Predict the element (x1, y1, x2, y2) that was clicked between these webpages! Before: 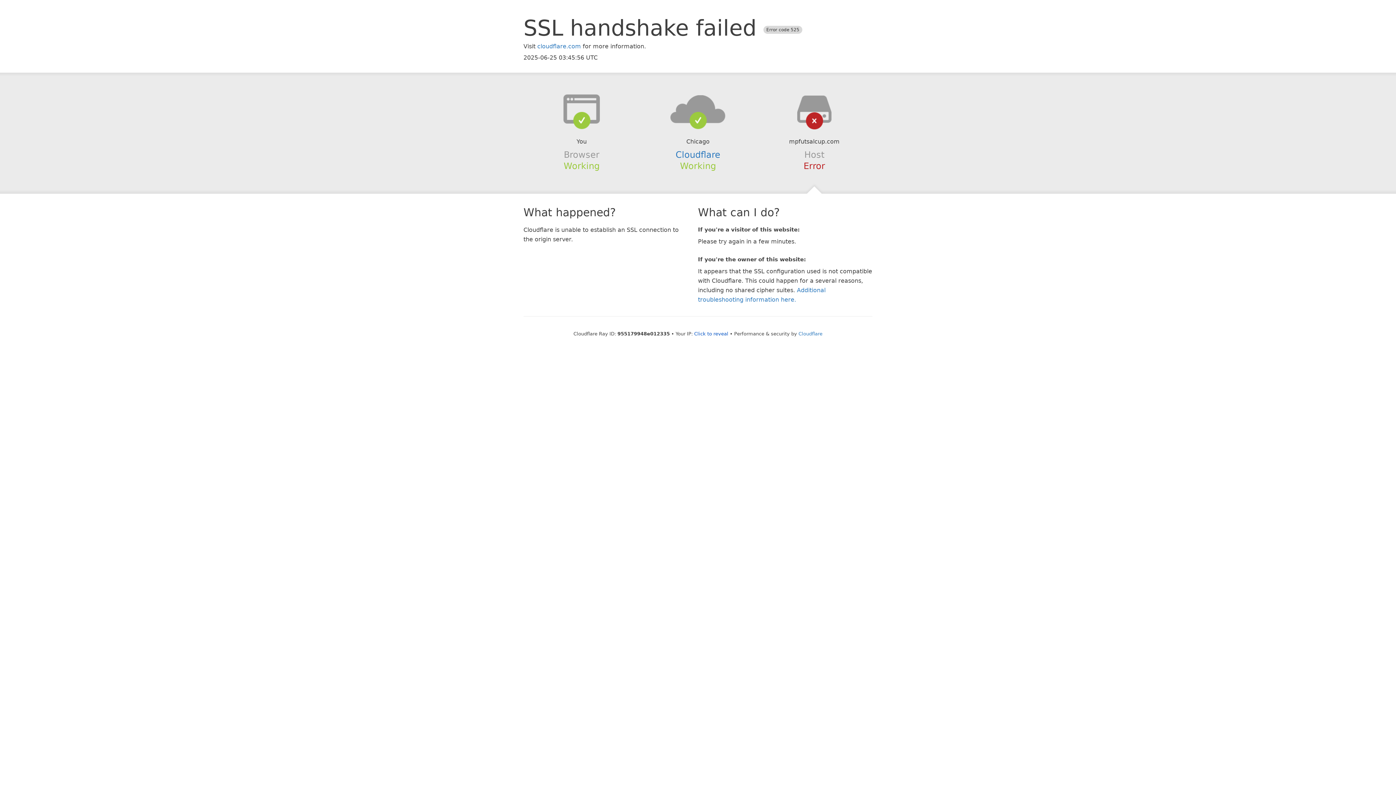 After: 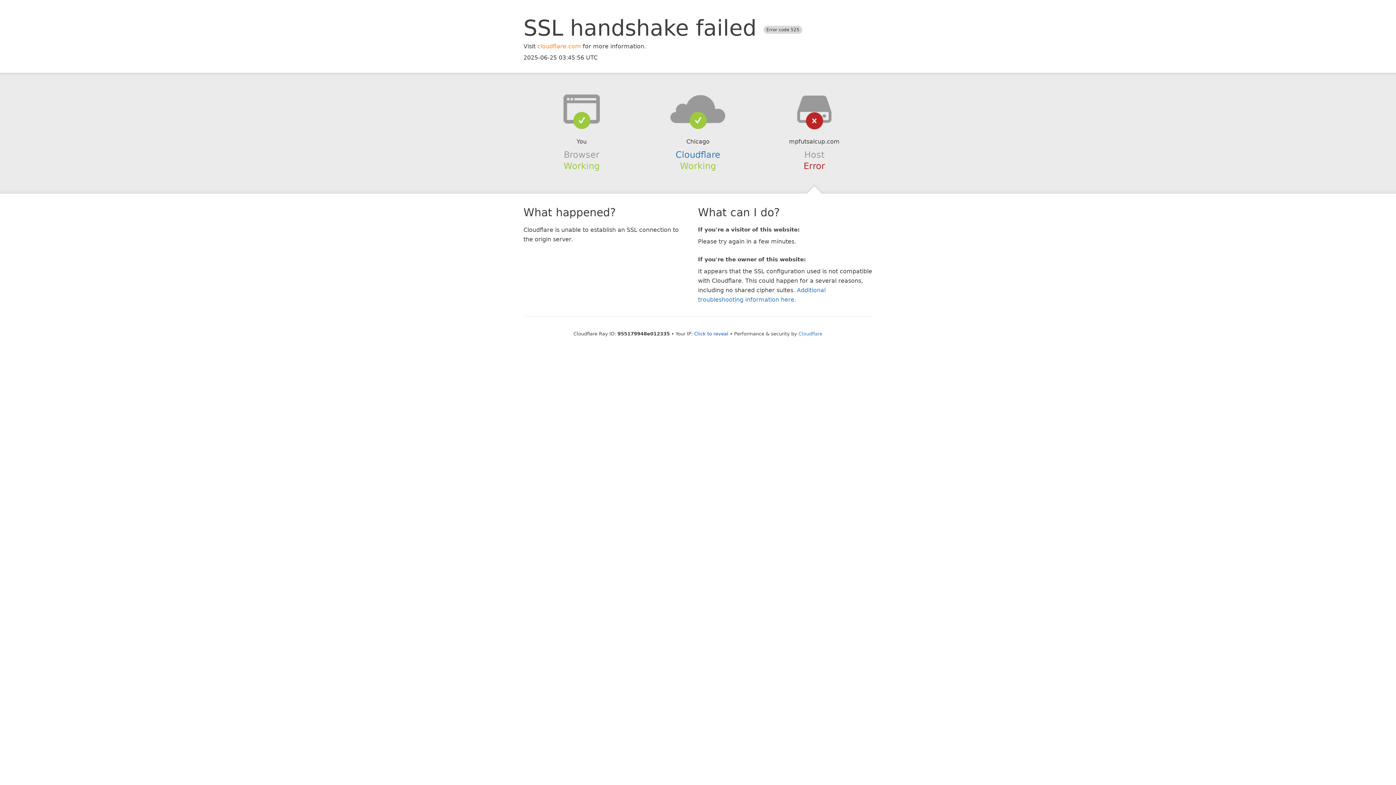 Action: bbox: (537, 42, 581, 49) label: cloudflare.com